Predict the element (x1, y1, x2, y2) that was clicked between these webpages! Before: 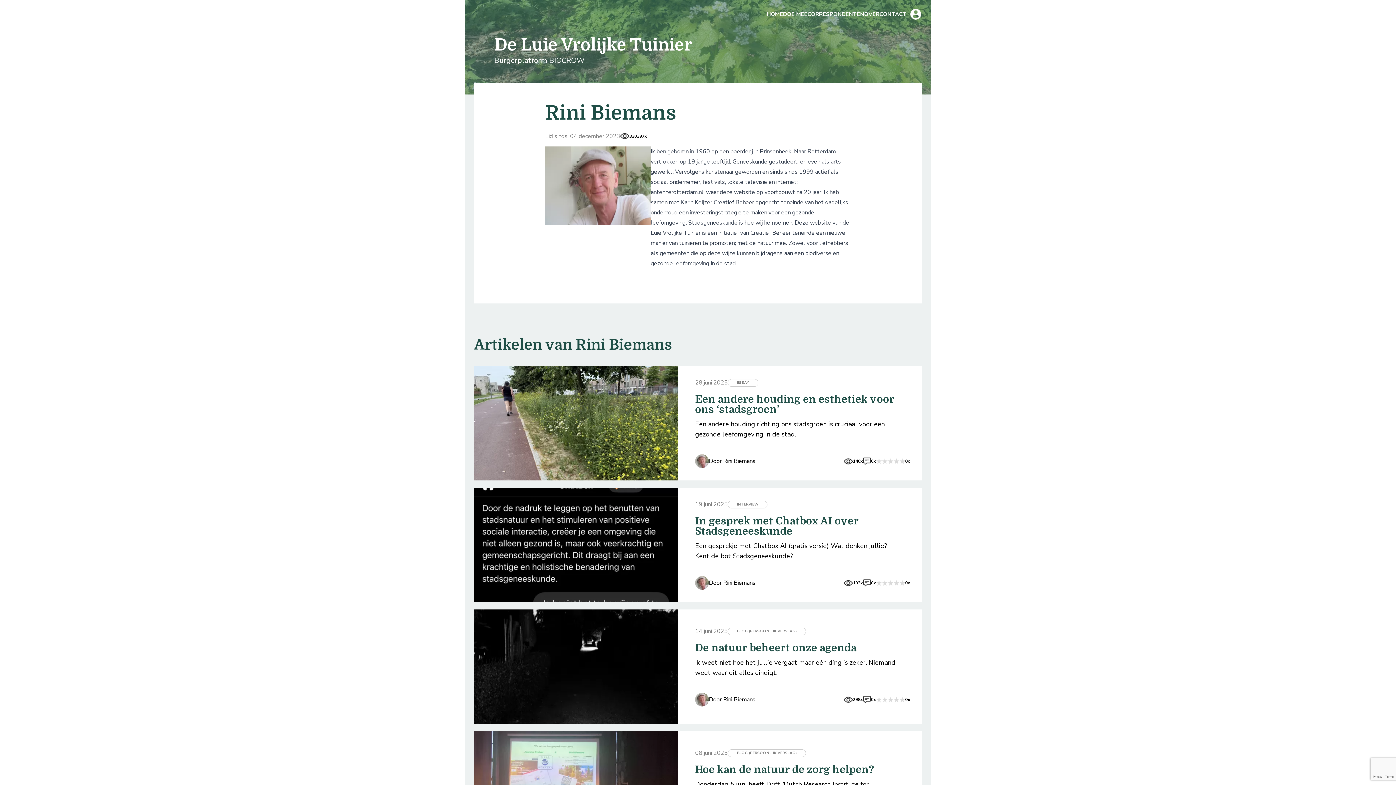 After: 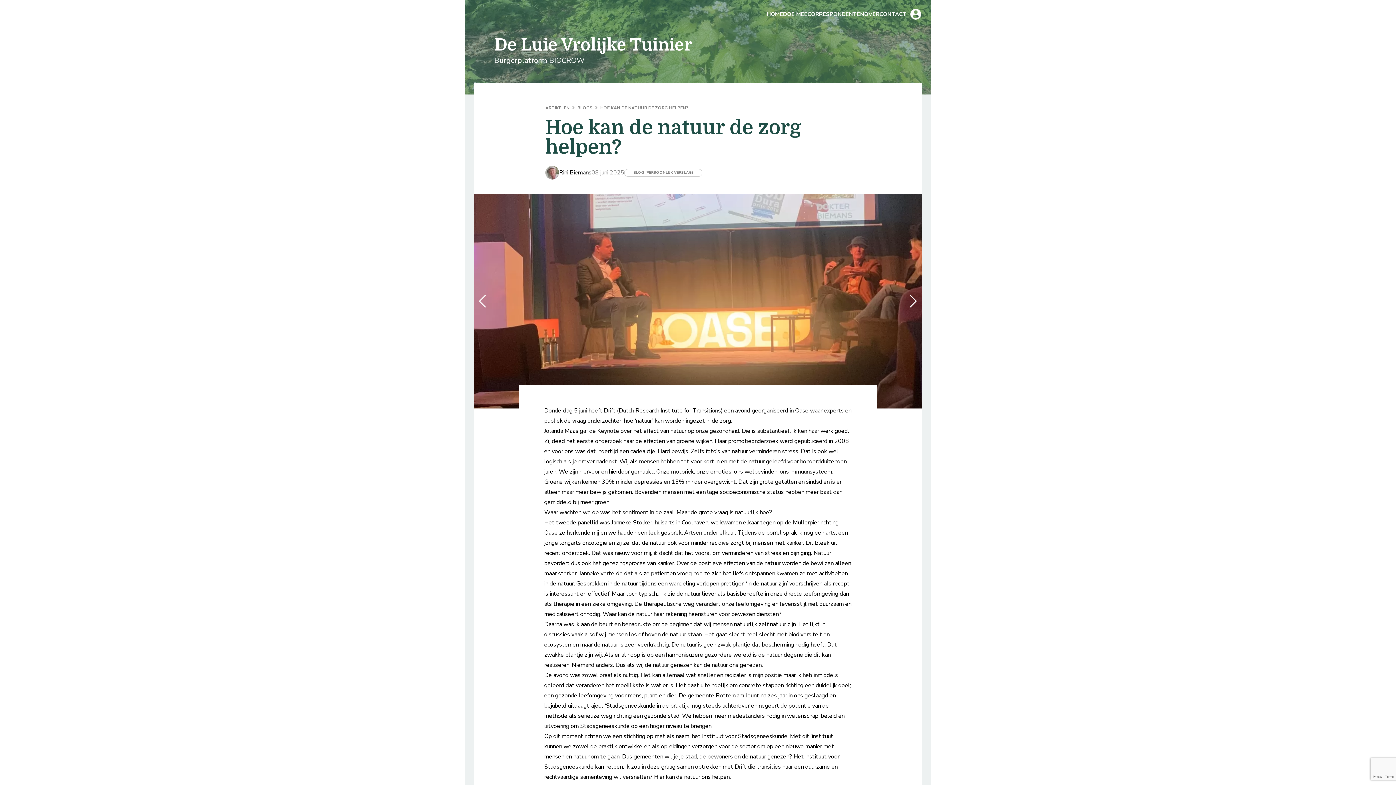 Action: label: Hoe kan de natuur de zorg helpen? bbox: (695, 765, 874, 775)